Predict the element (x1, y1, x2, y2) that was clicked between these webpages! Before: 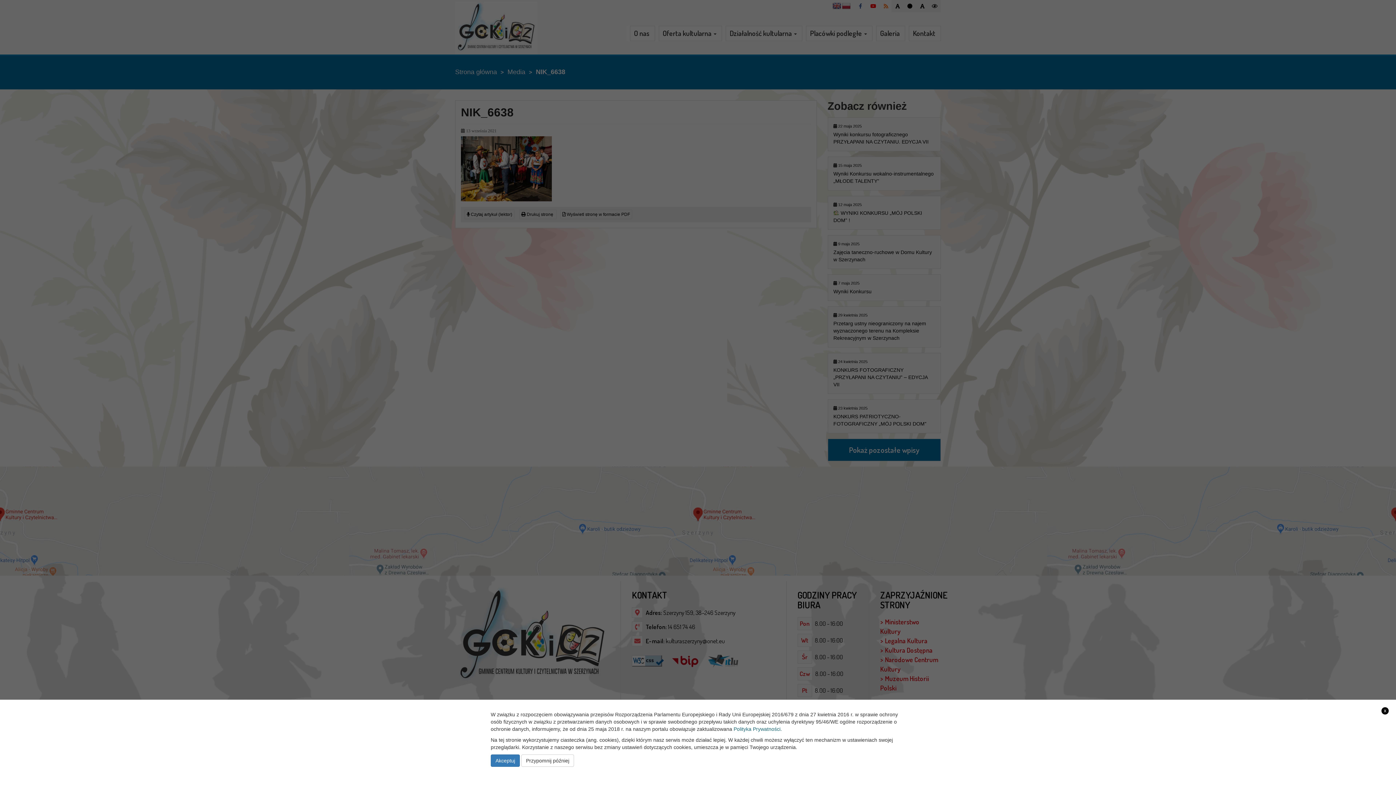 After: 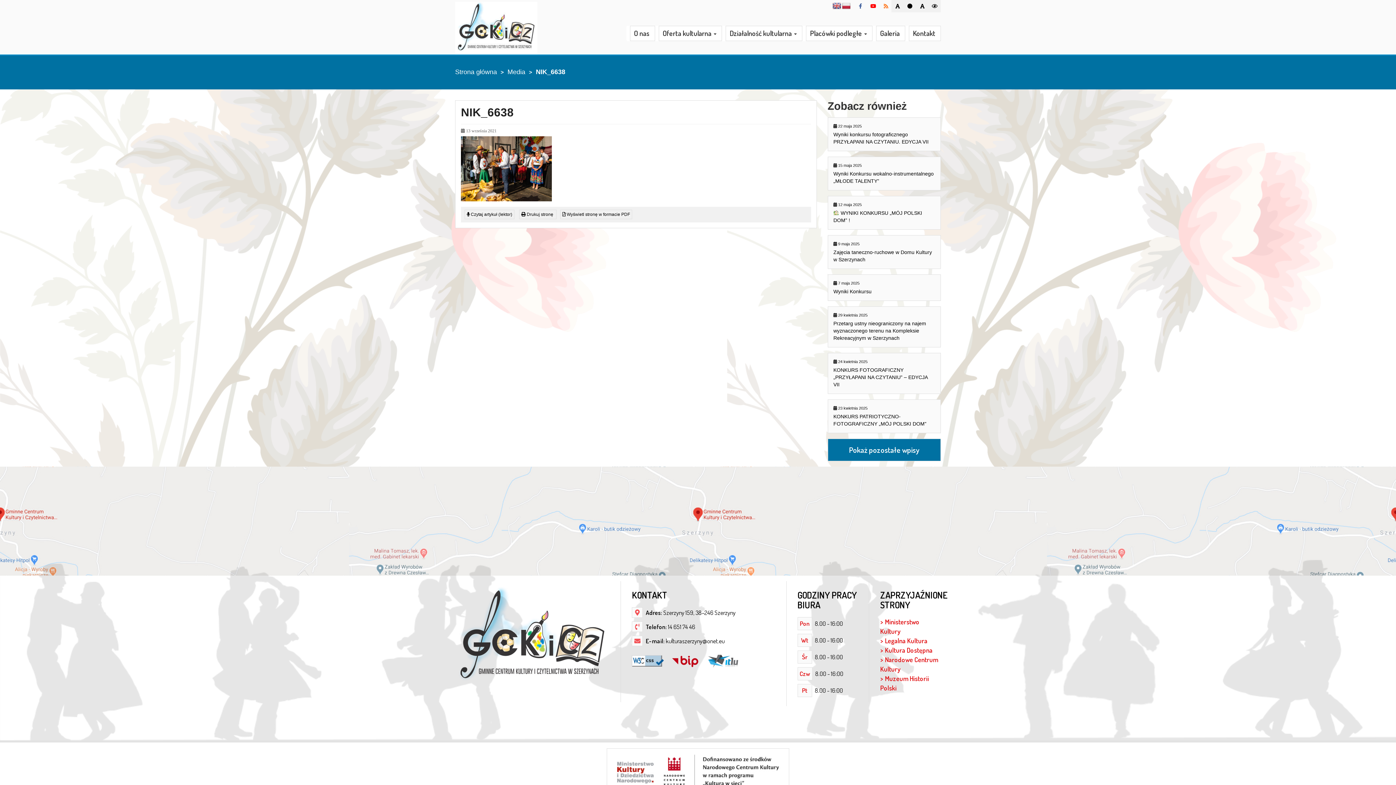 Action: bbox: (1381, 707, 1389, 714) label: x